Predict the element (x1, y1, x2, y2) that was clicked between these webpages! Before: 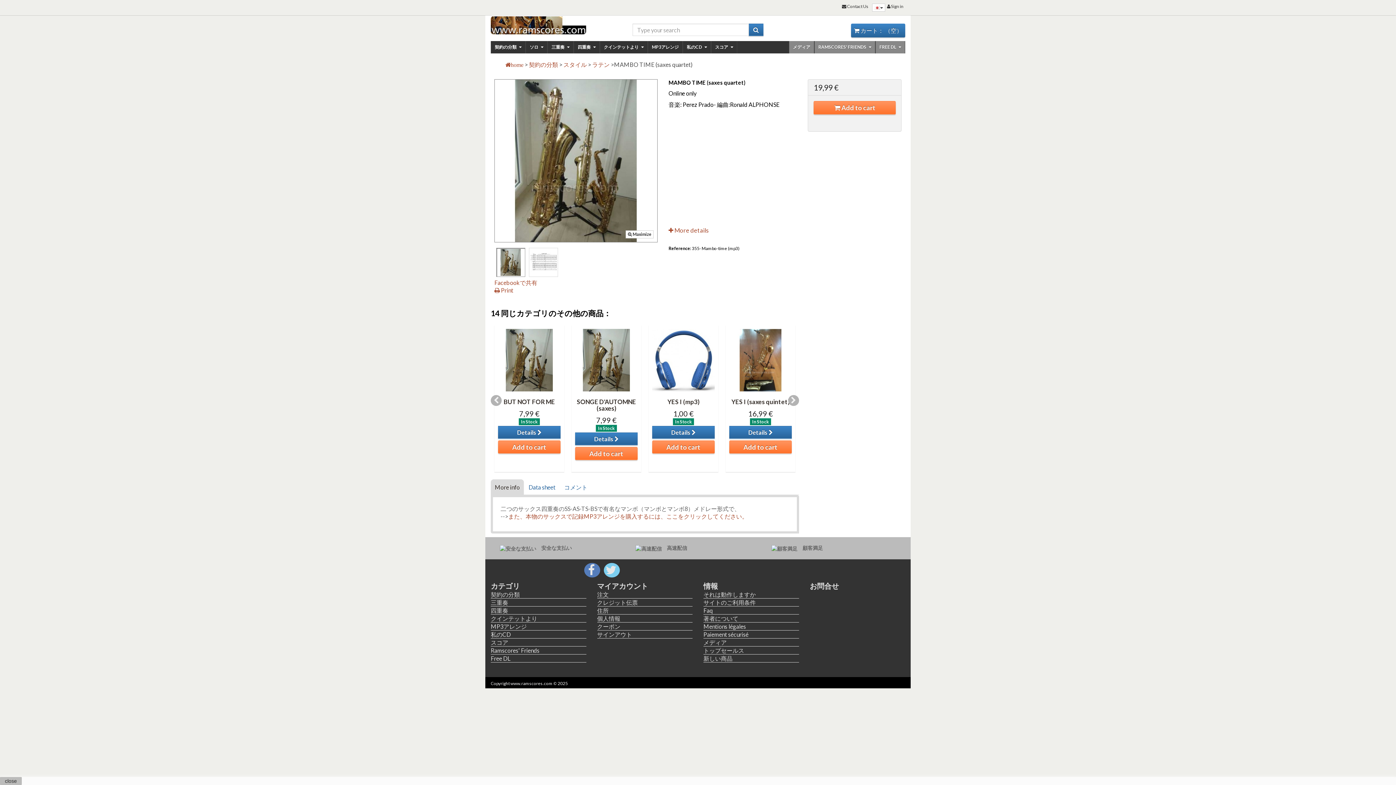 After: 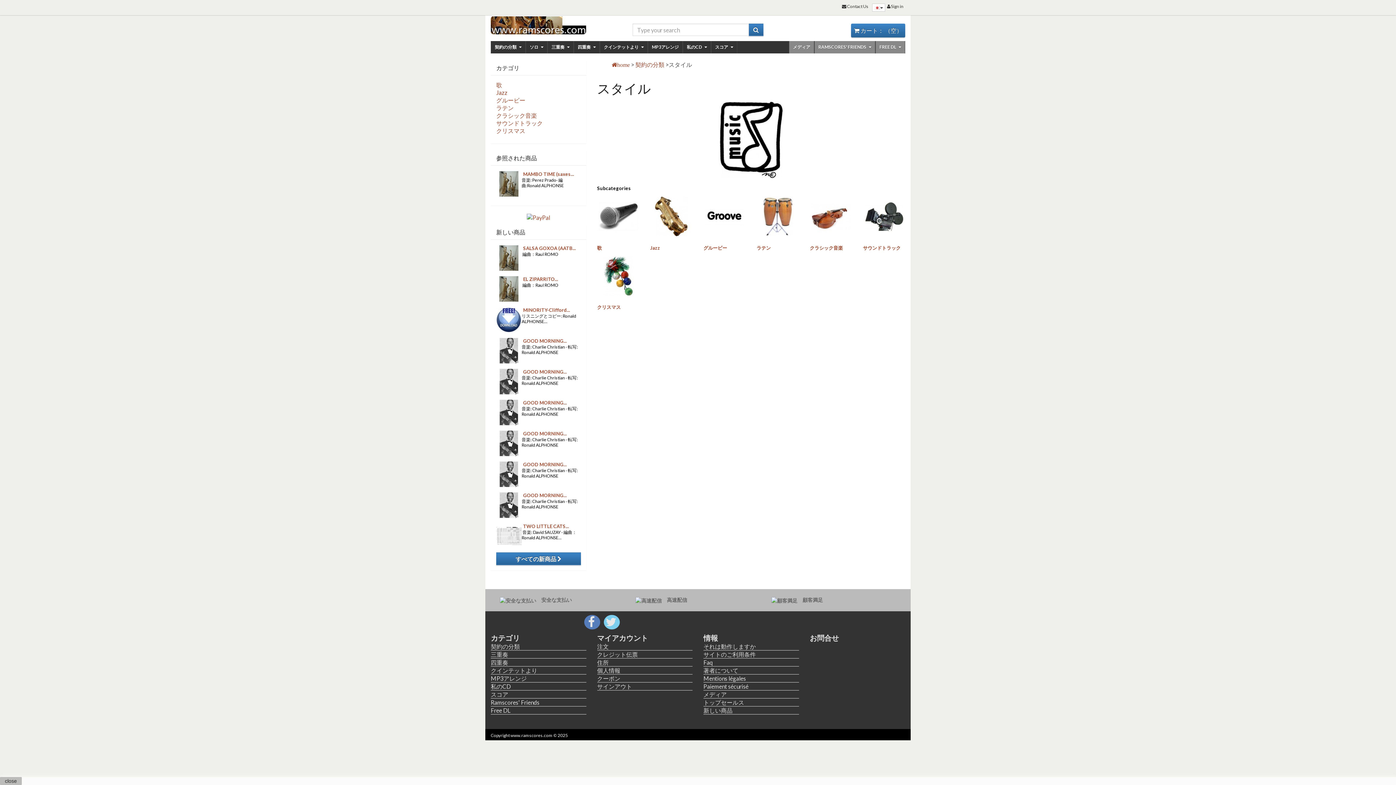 Action: label: スタイル  bbox: (563, 61, 588, 68)